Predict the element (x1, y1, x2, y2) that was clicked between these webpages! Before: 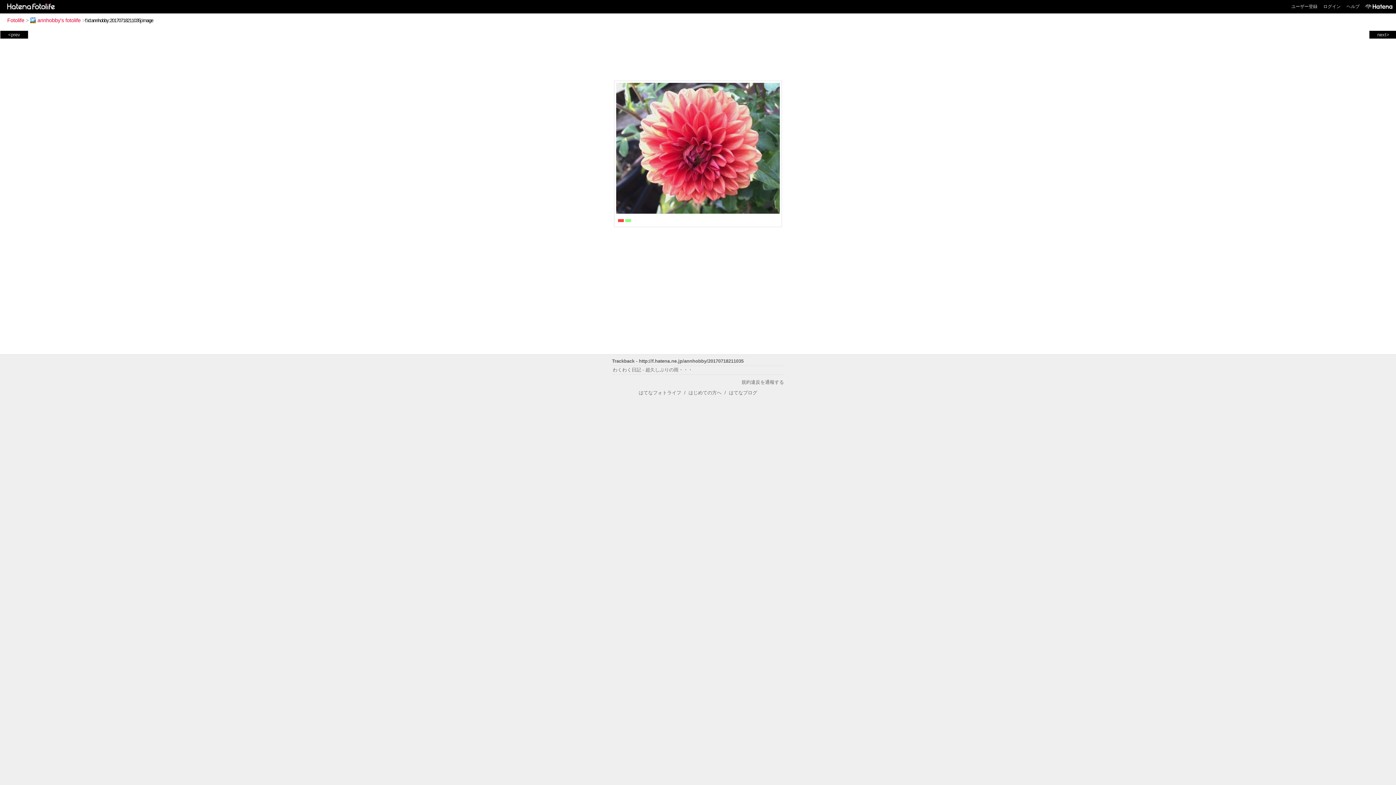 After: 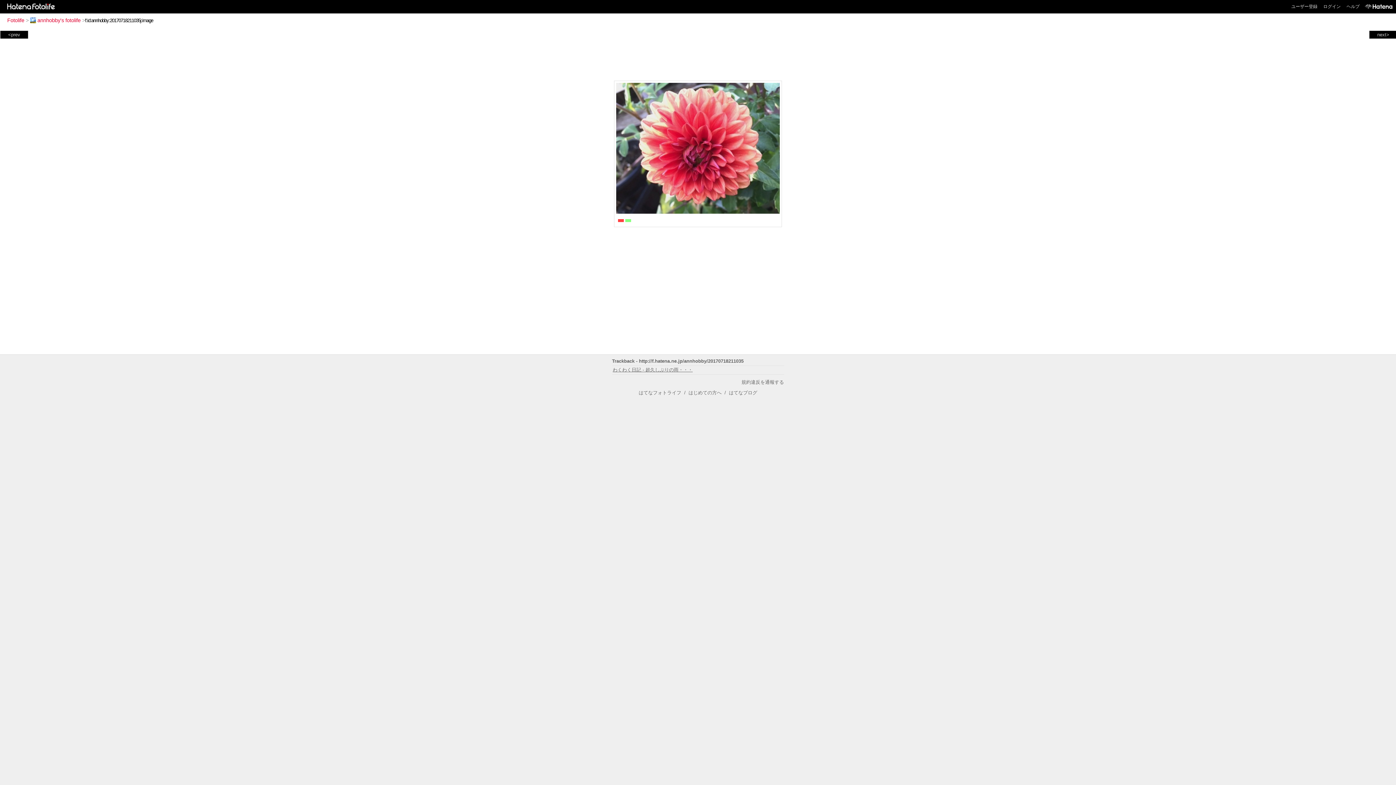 Action: label: わくわく日記 - 超久しぶりの雨・・・ bbox: (612, 367, 692, 372)